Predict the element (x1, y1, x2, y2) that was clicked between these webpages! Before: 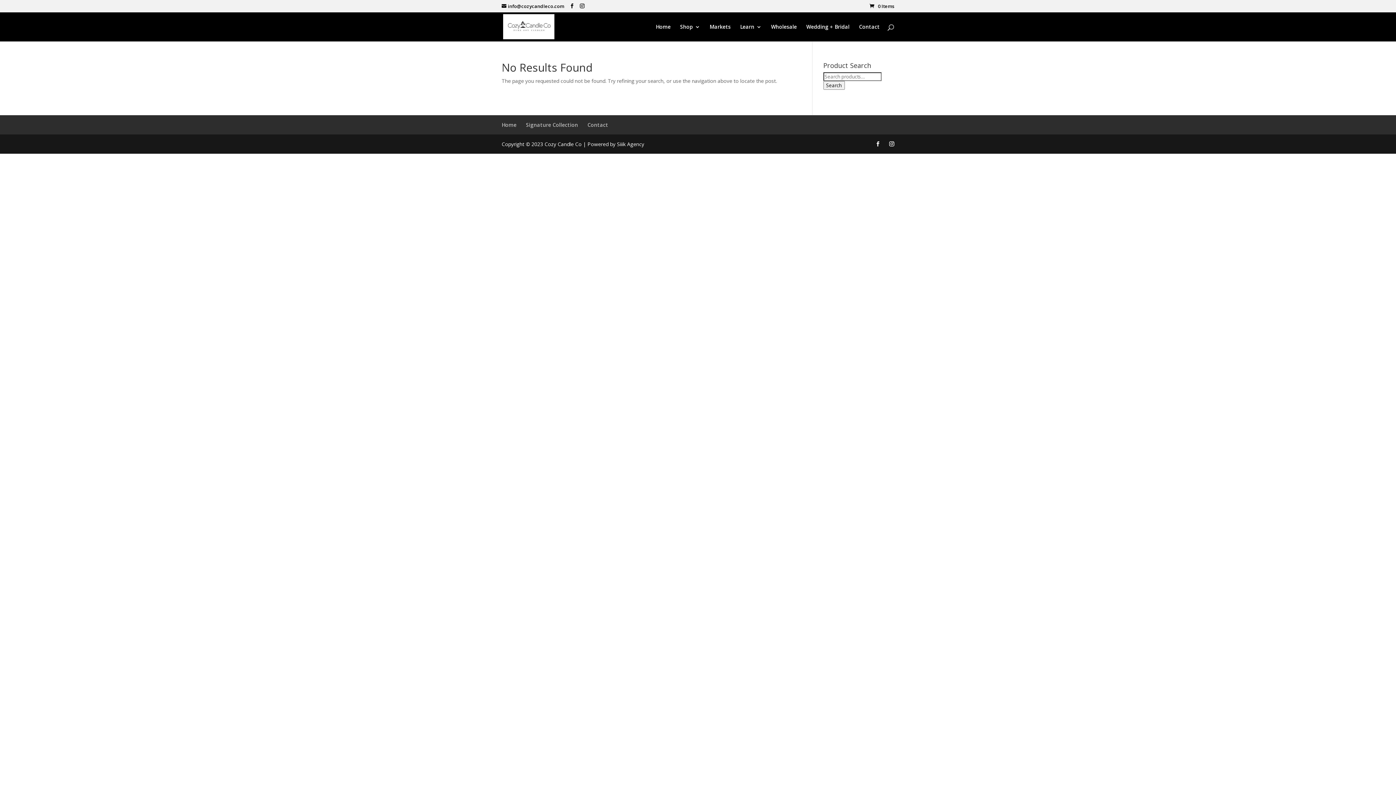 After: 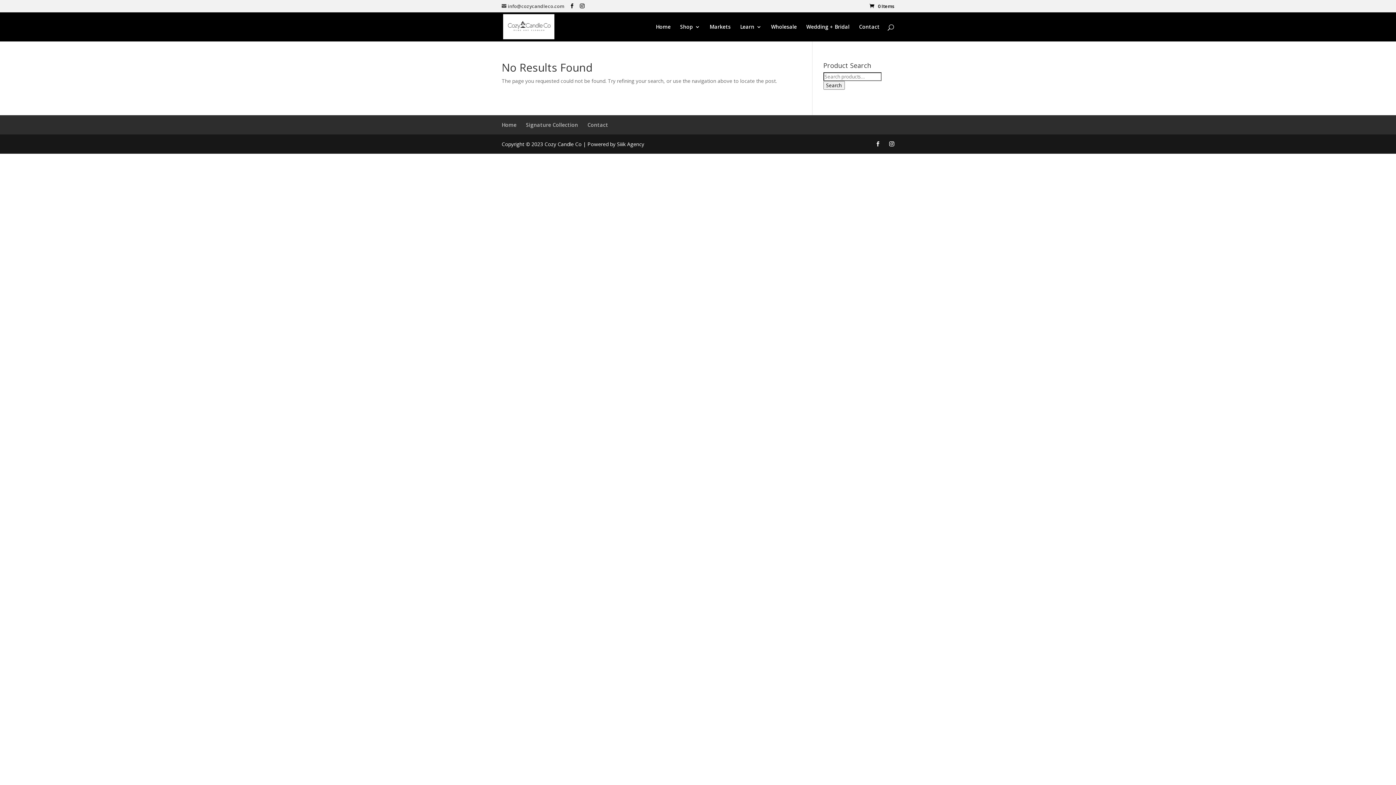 Action: bbox: (501, 2, 564, 9) label: info@cozycandleco.com